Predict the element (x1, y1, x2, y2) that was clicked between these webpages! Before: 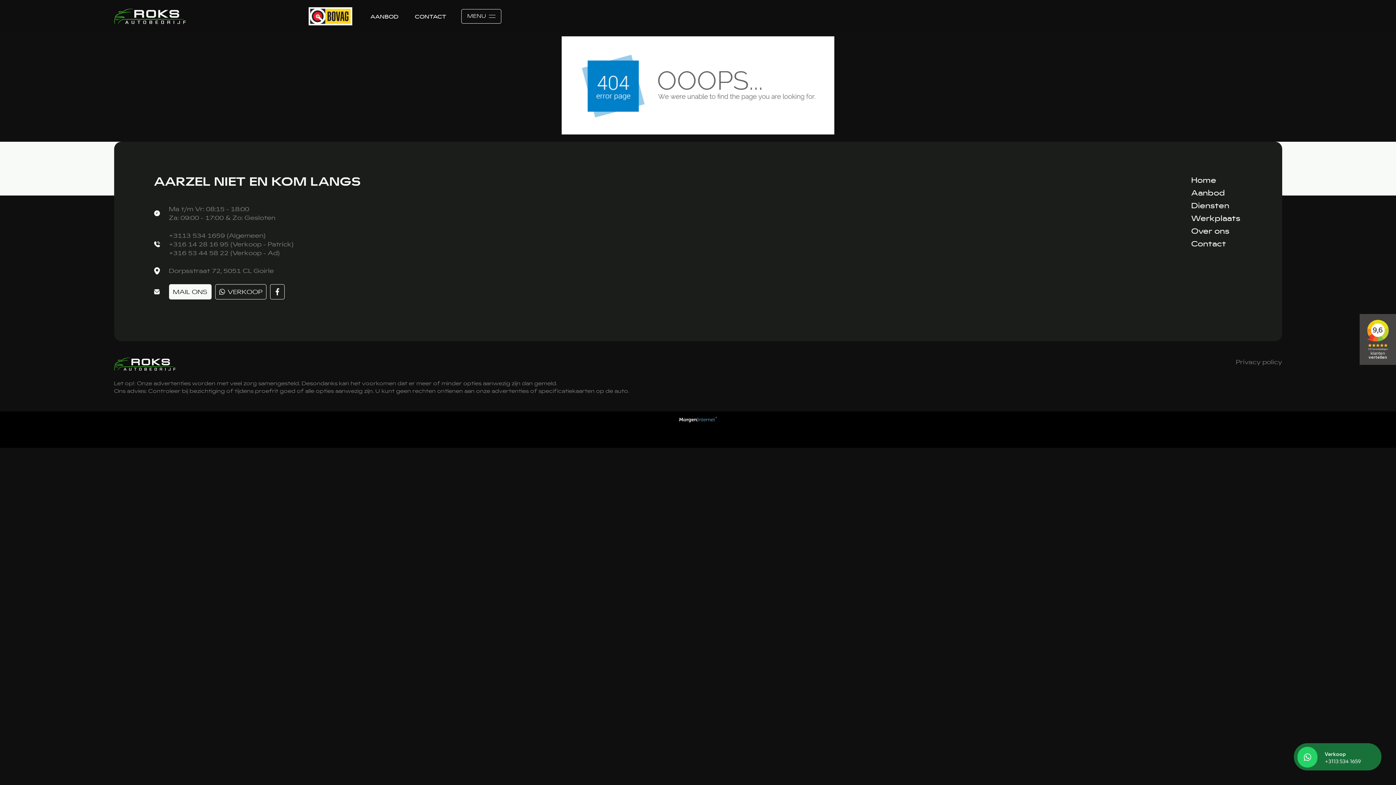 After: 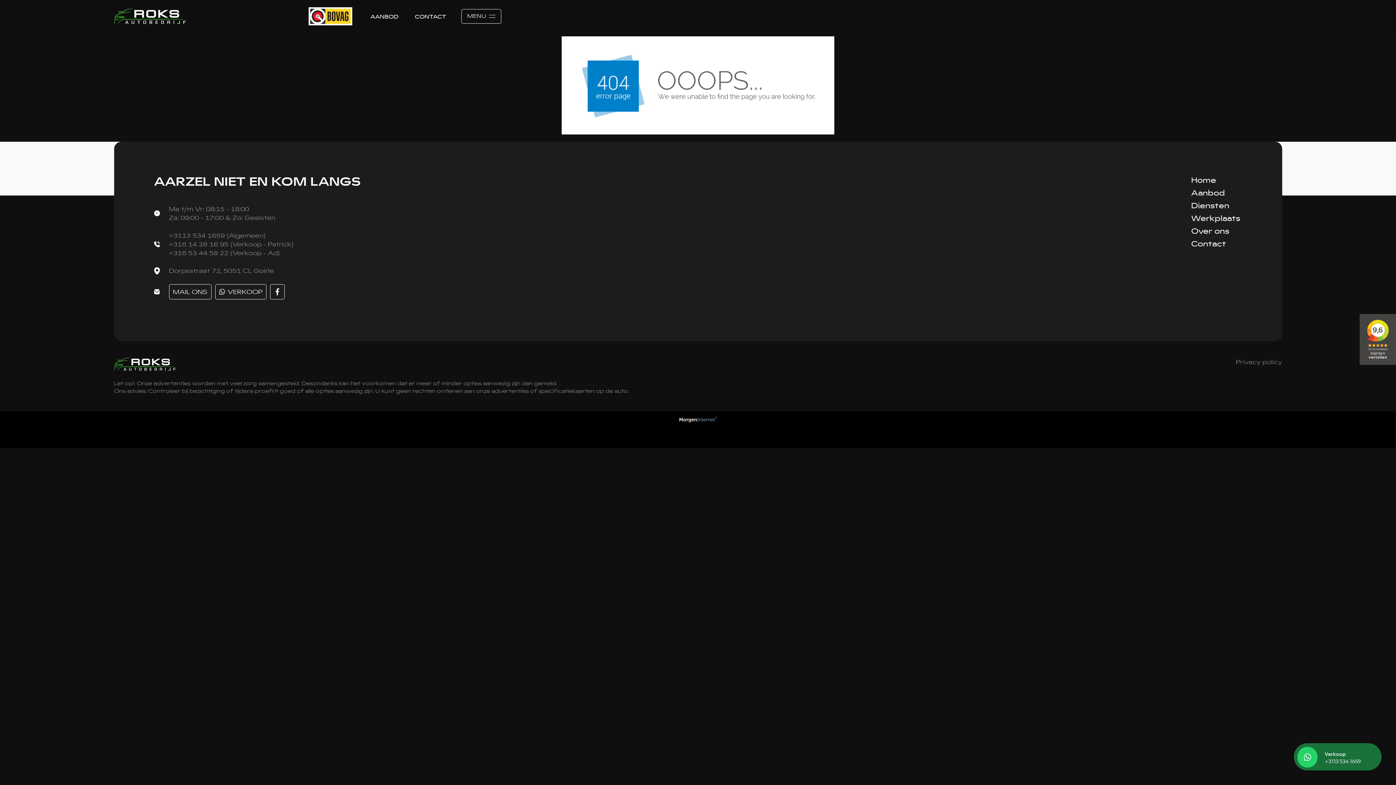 Action: bbox: (168, 284, 211, 299) label: MAIL ONS